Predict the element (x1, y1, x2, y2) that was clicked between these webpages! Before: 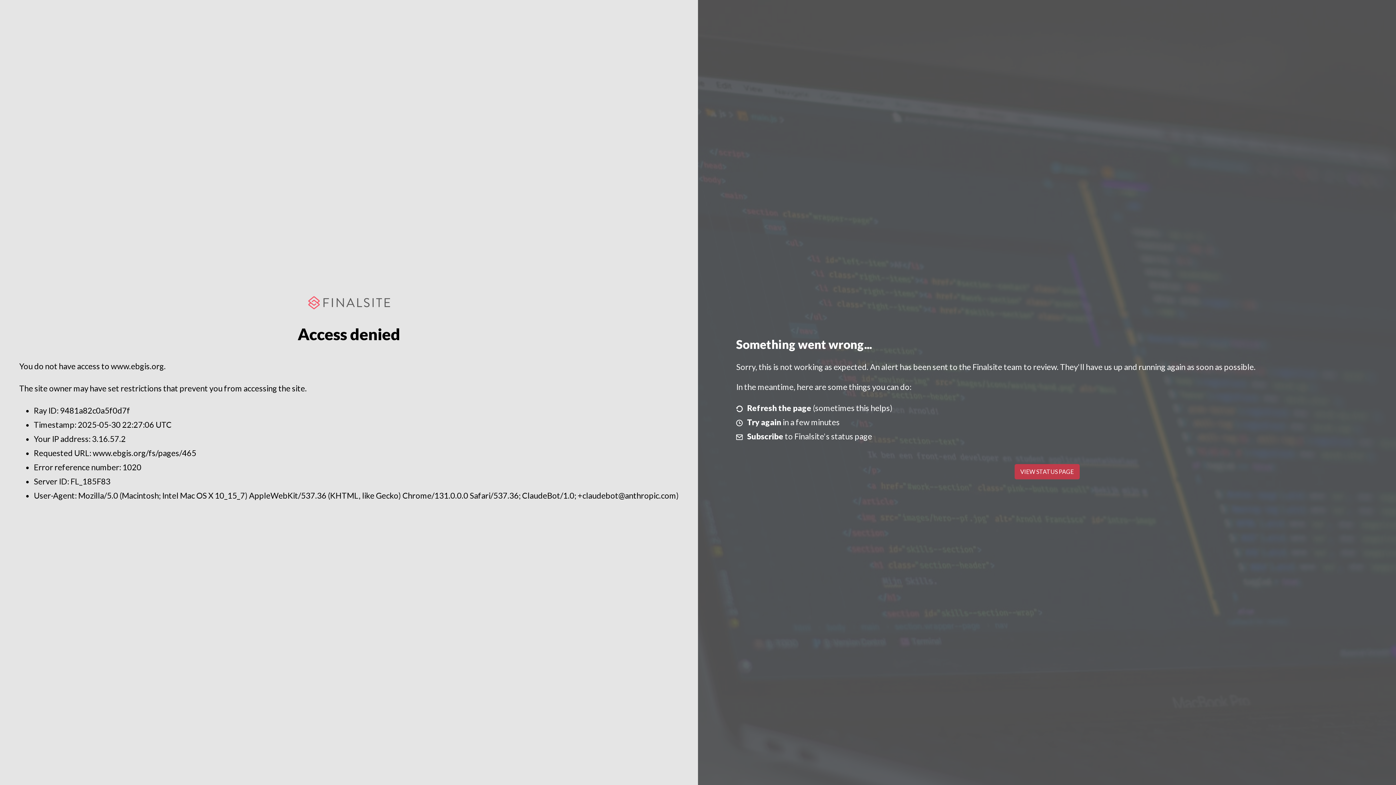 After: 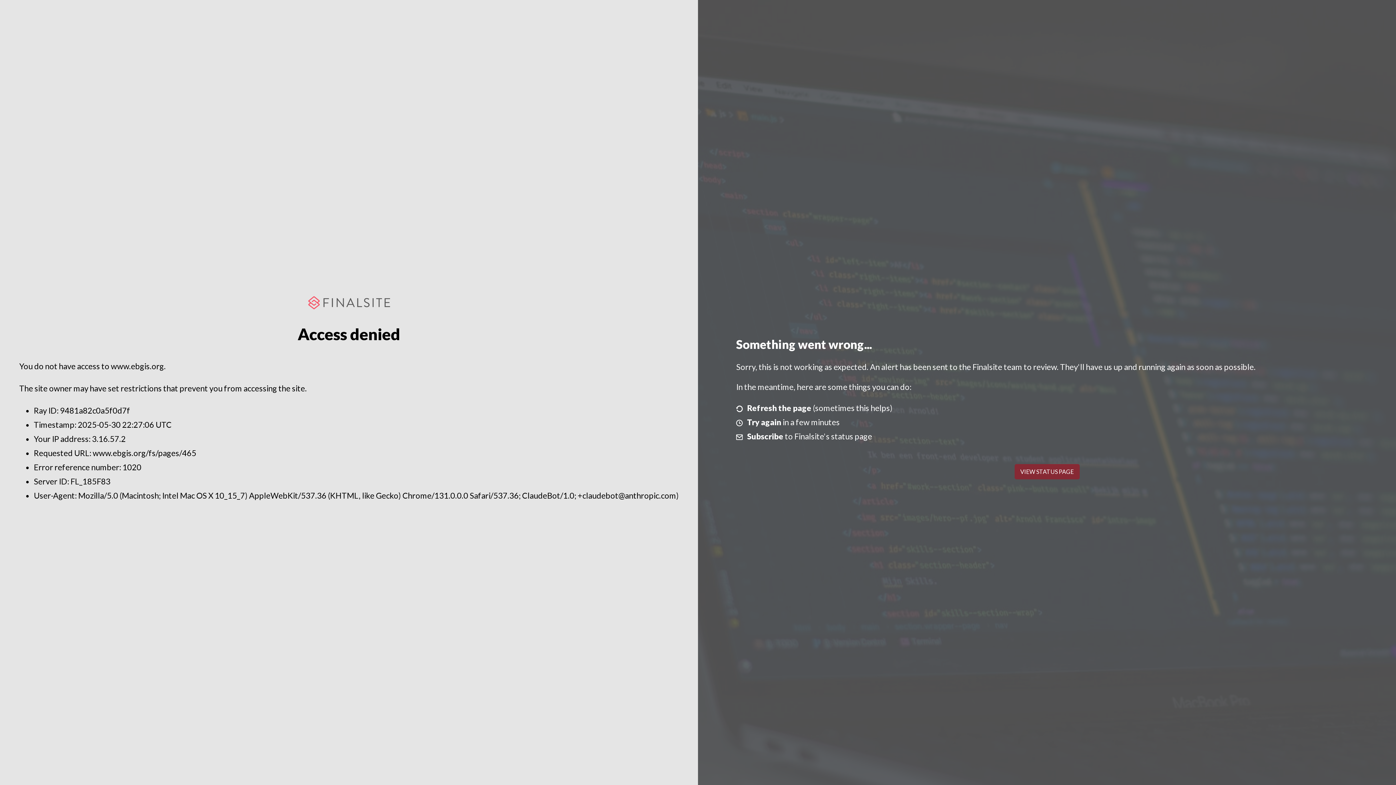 Action: bbox: (1014, 464, 1079, 479) label: VIEW STATUS PAGE